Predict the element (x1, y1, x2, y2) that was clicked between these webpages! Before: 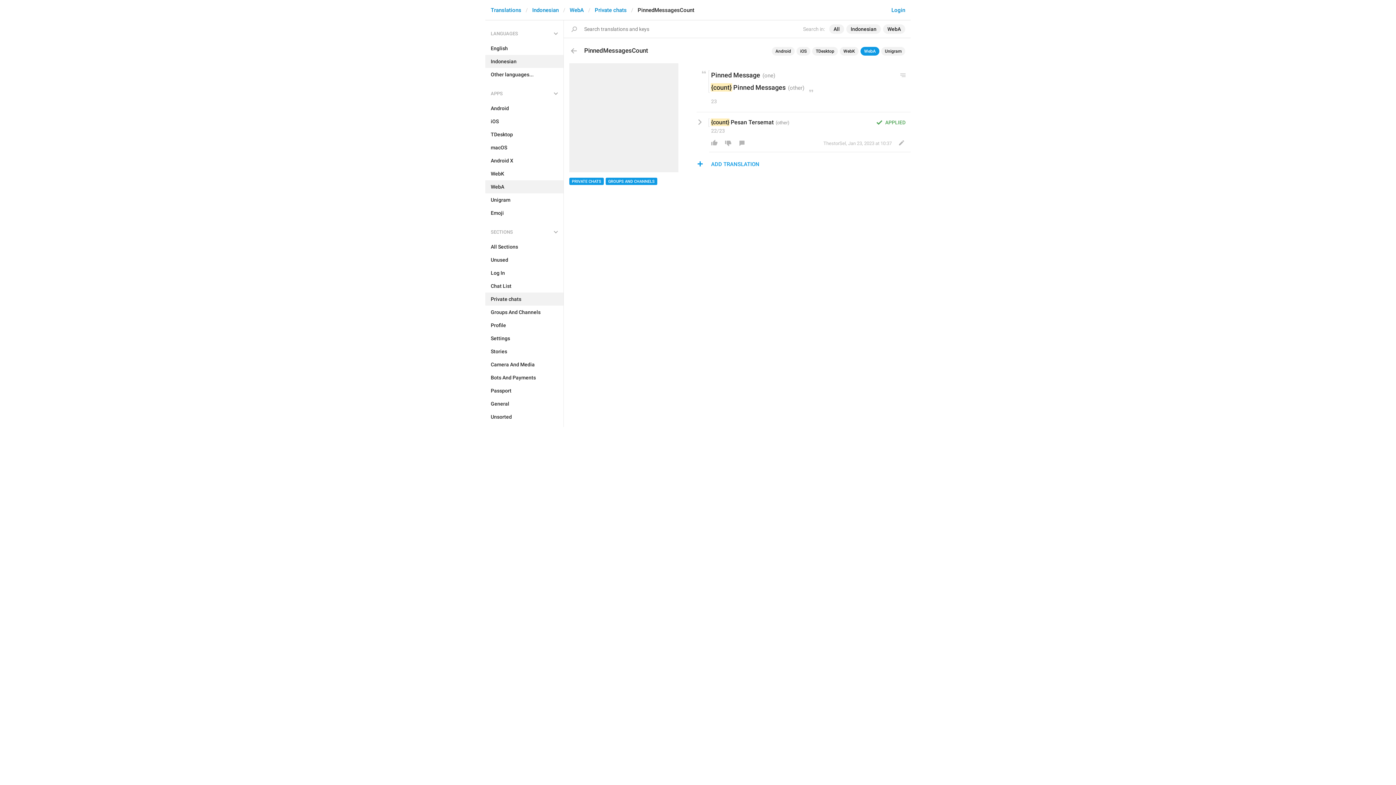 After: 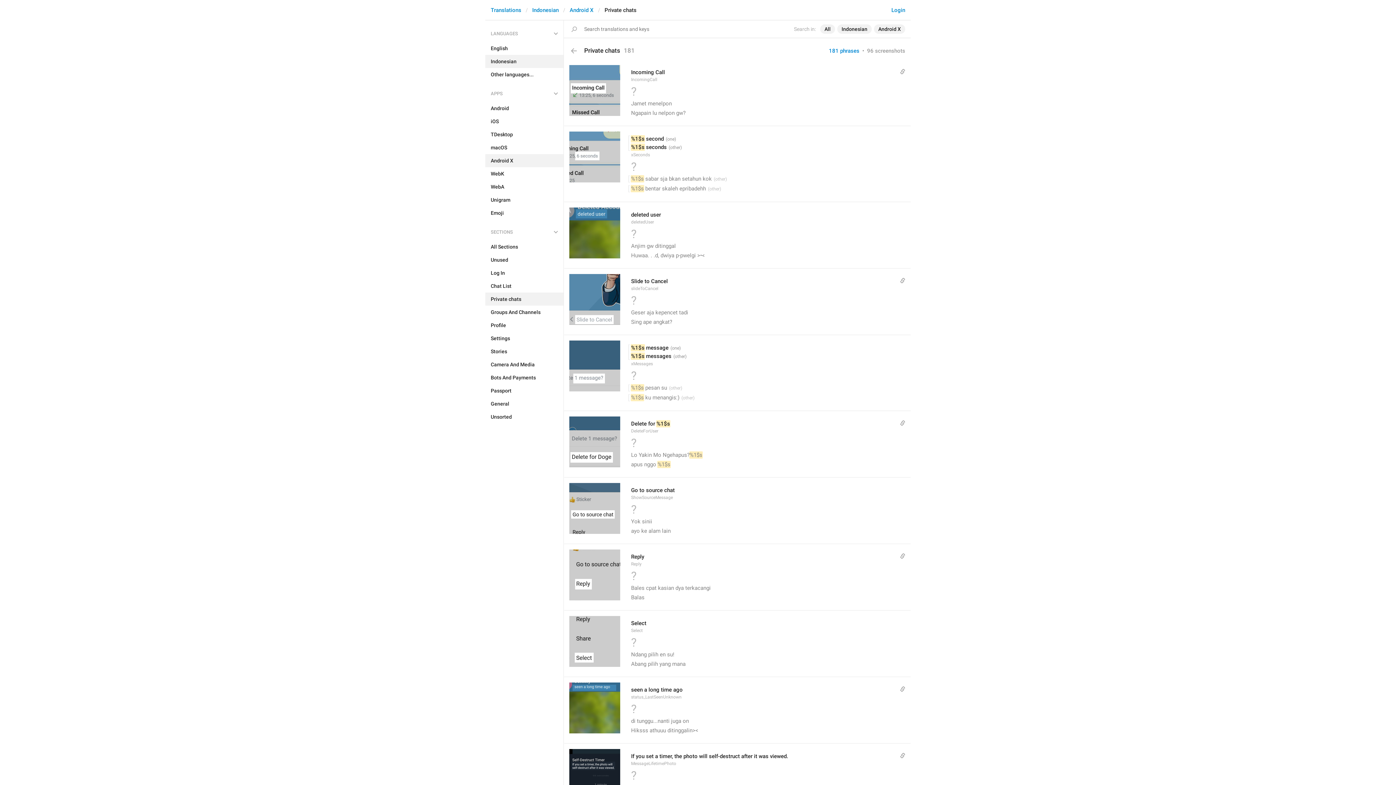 Action: bbox: (485, 154, 563, 167) label: Android X